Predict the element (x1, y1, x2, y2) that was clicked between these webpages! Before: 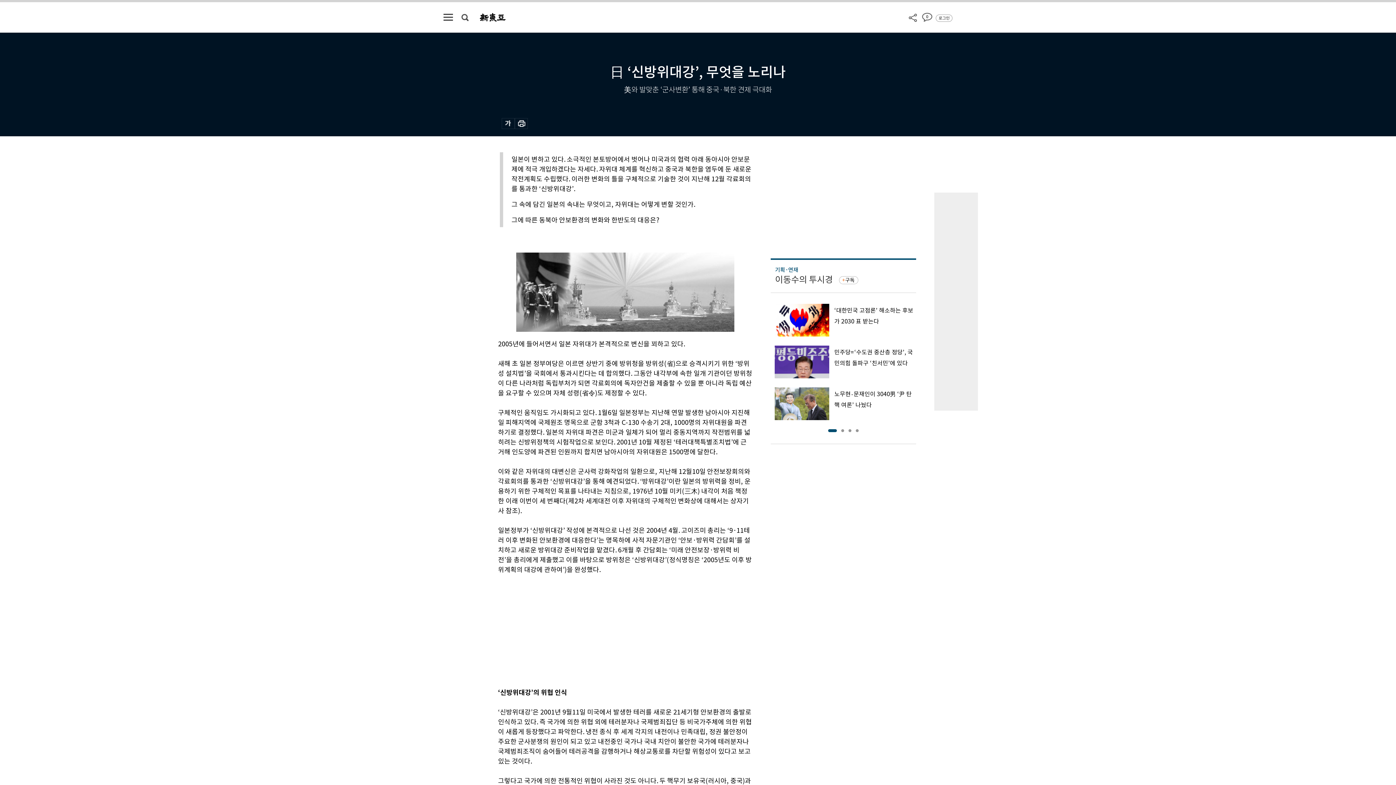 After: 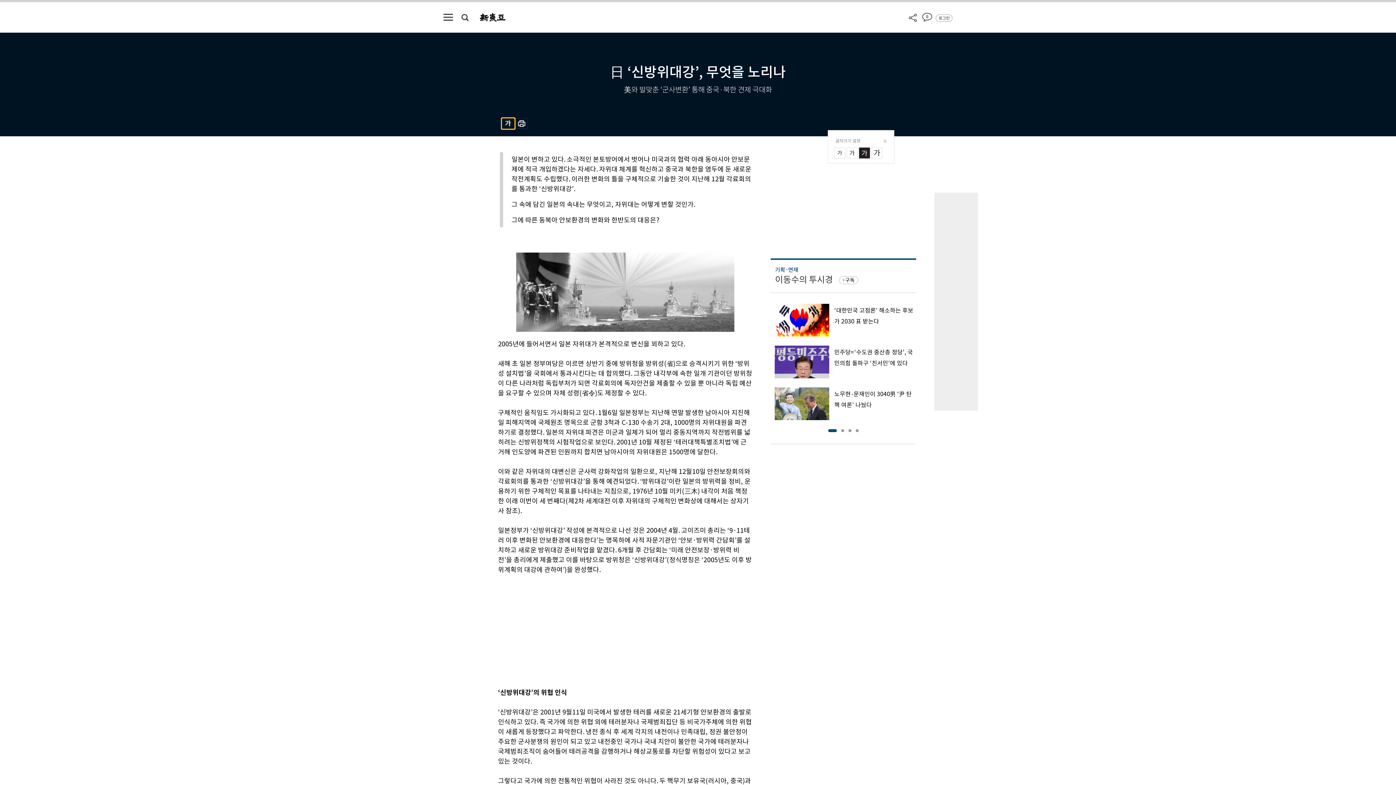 Action: bbox: (501, 118, 514, 129)